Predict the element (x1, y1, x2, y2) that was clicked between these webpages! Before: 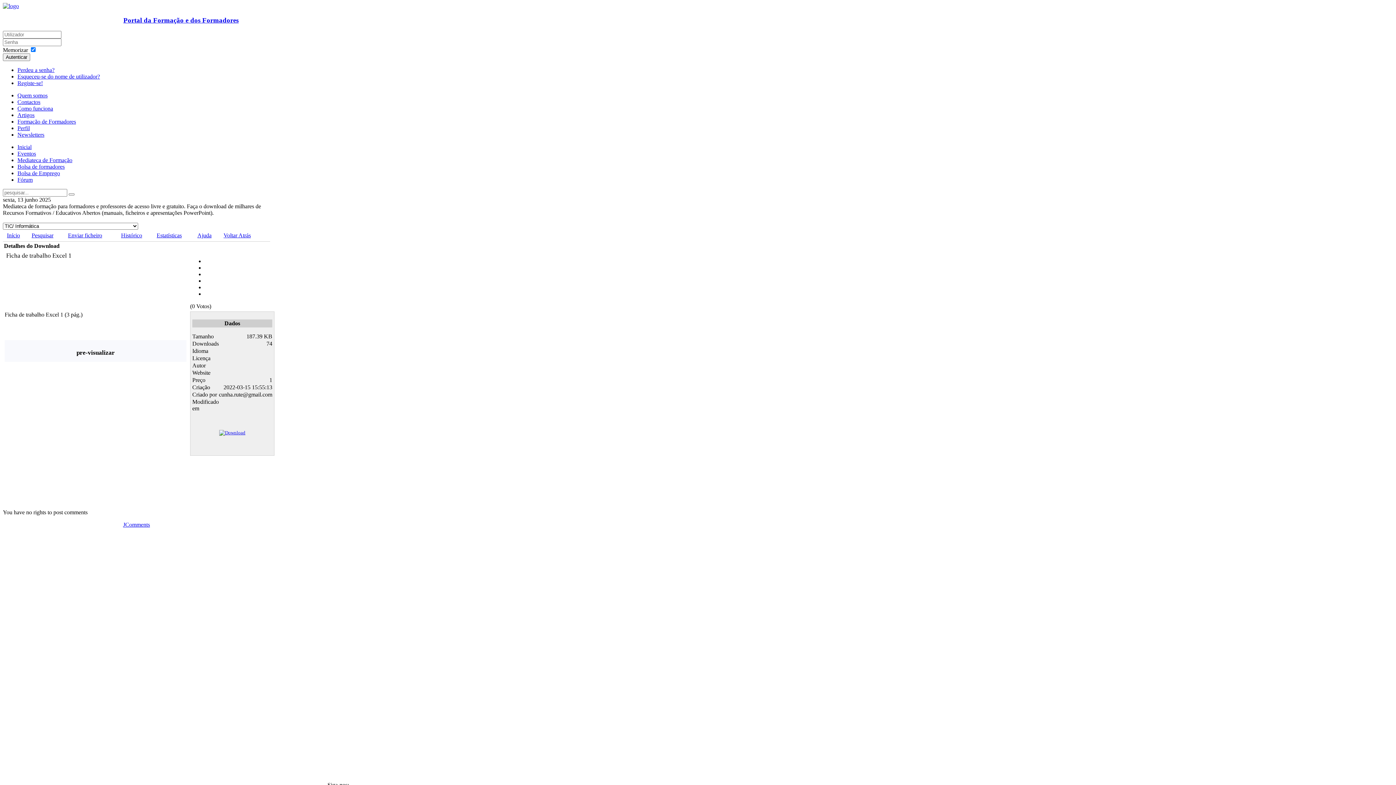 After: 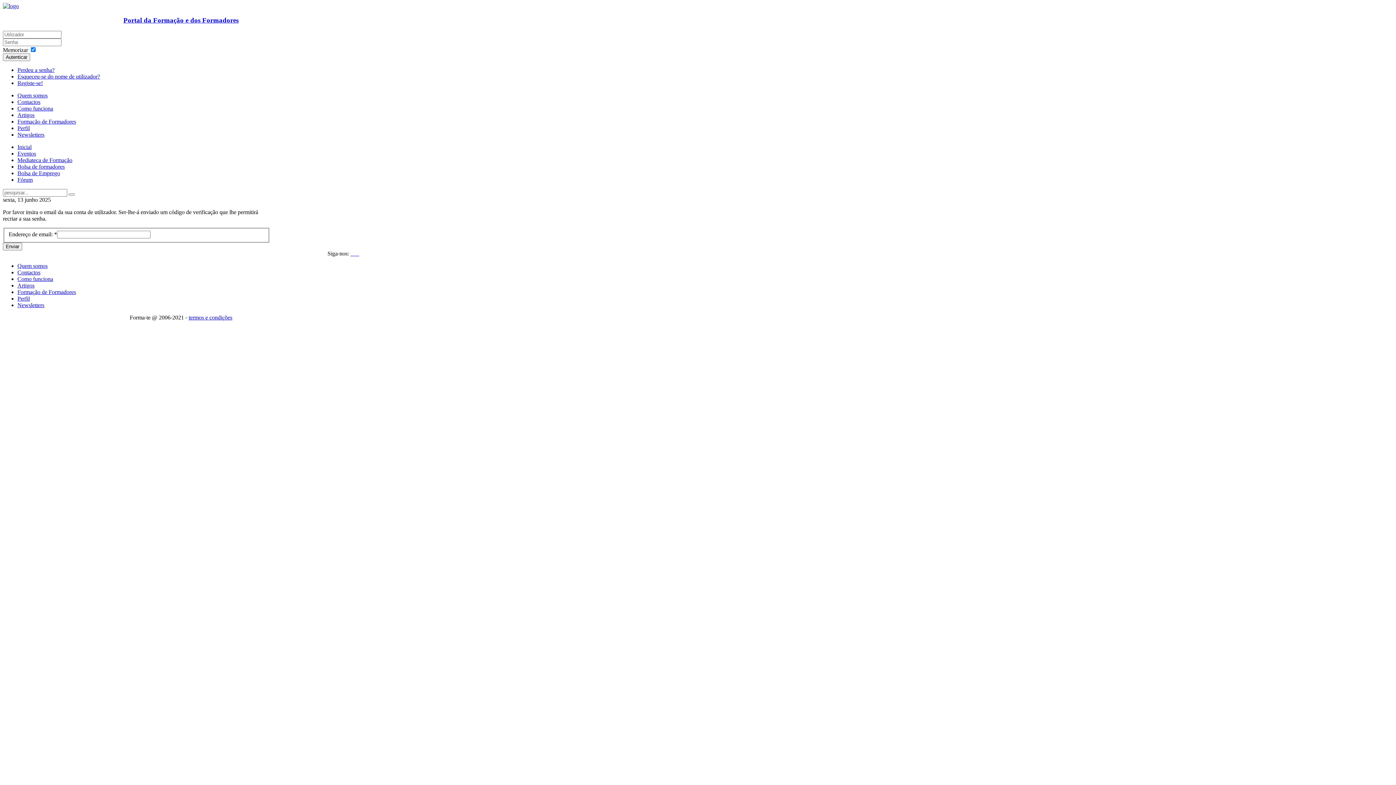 Action: bbox: (17, 67, 54, 73) label: Perdeu a senha?